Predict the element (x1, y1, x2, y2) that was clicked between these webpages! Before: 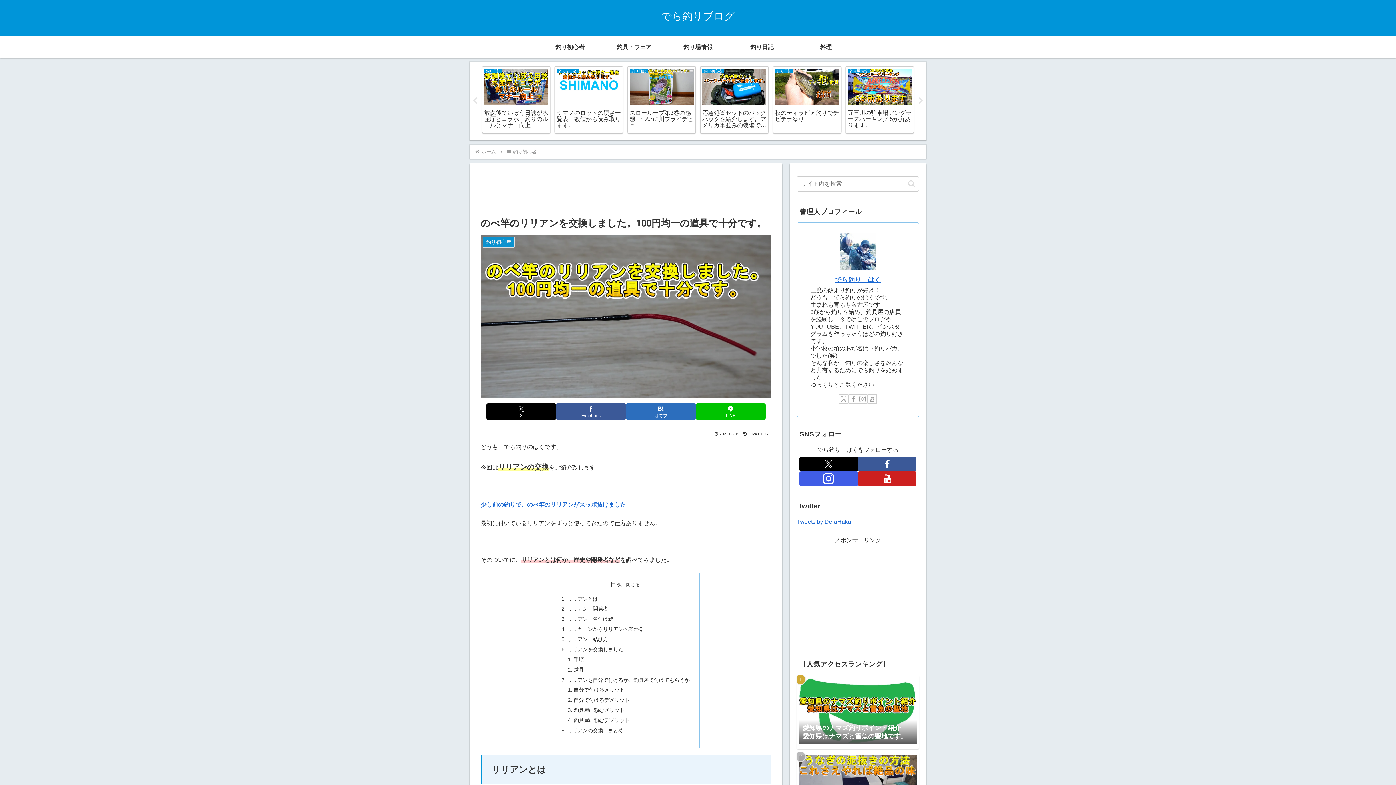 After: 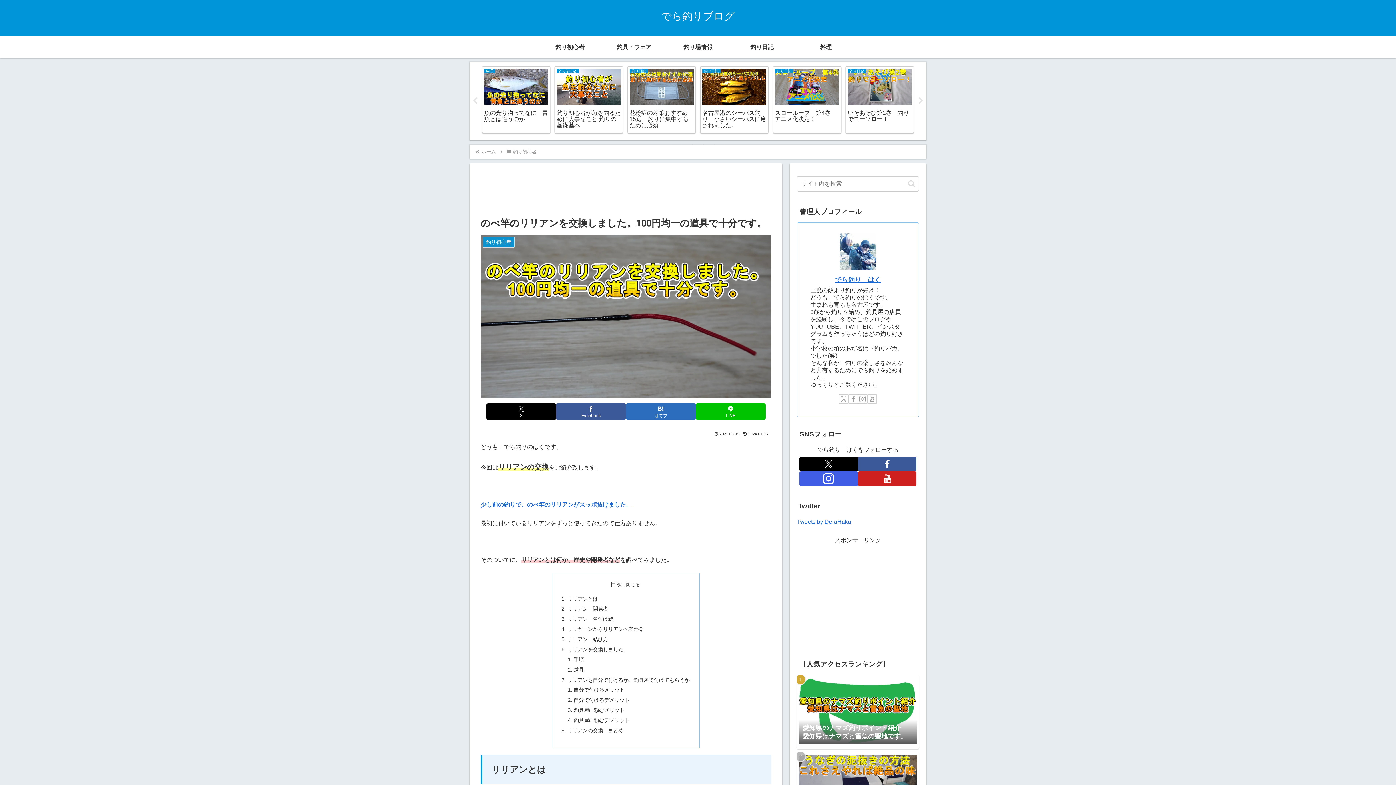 Action: bbox: (678, 141, 685, 148) label: 2 of 6